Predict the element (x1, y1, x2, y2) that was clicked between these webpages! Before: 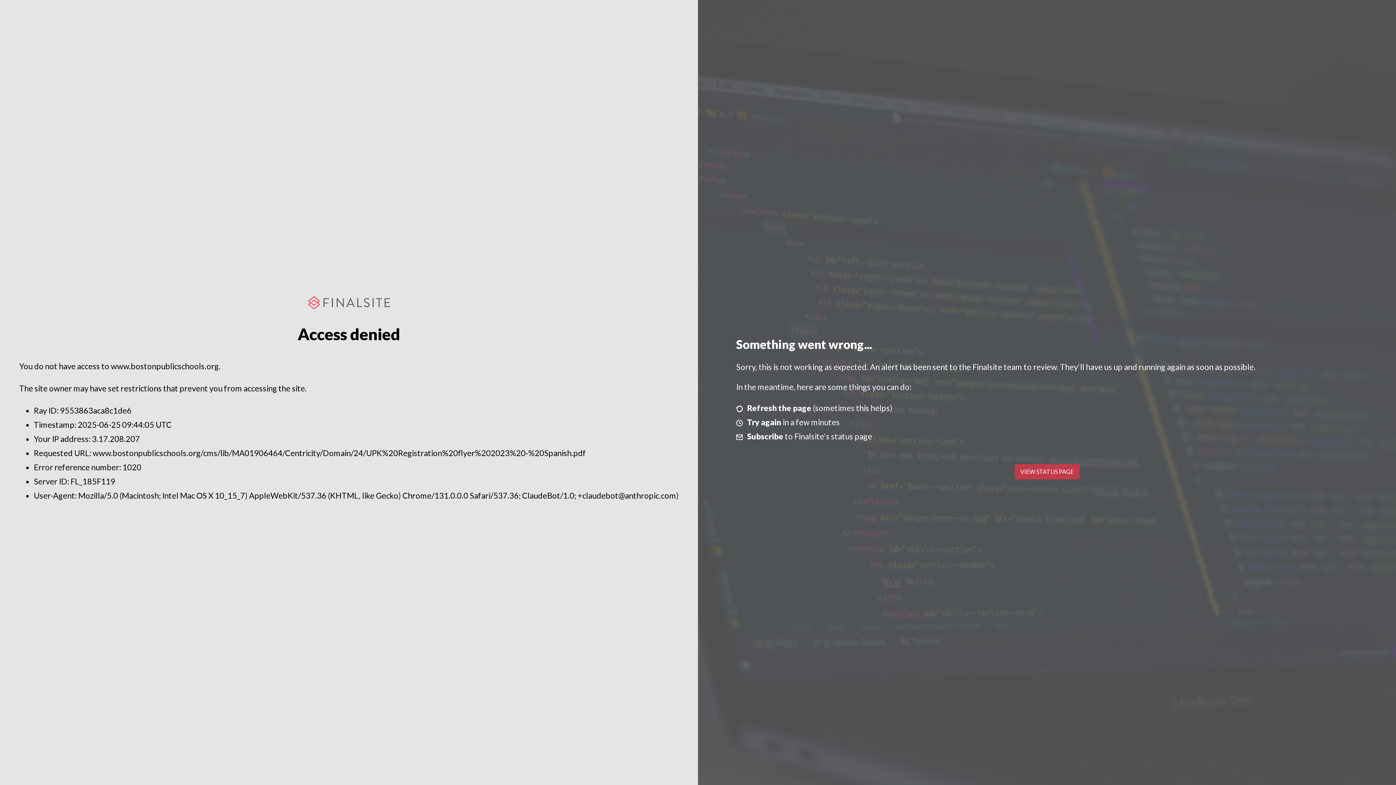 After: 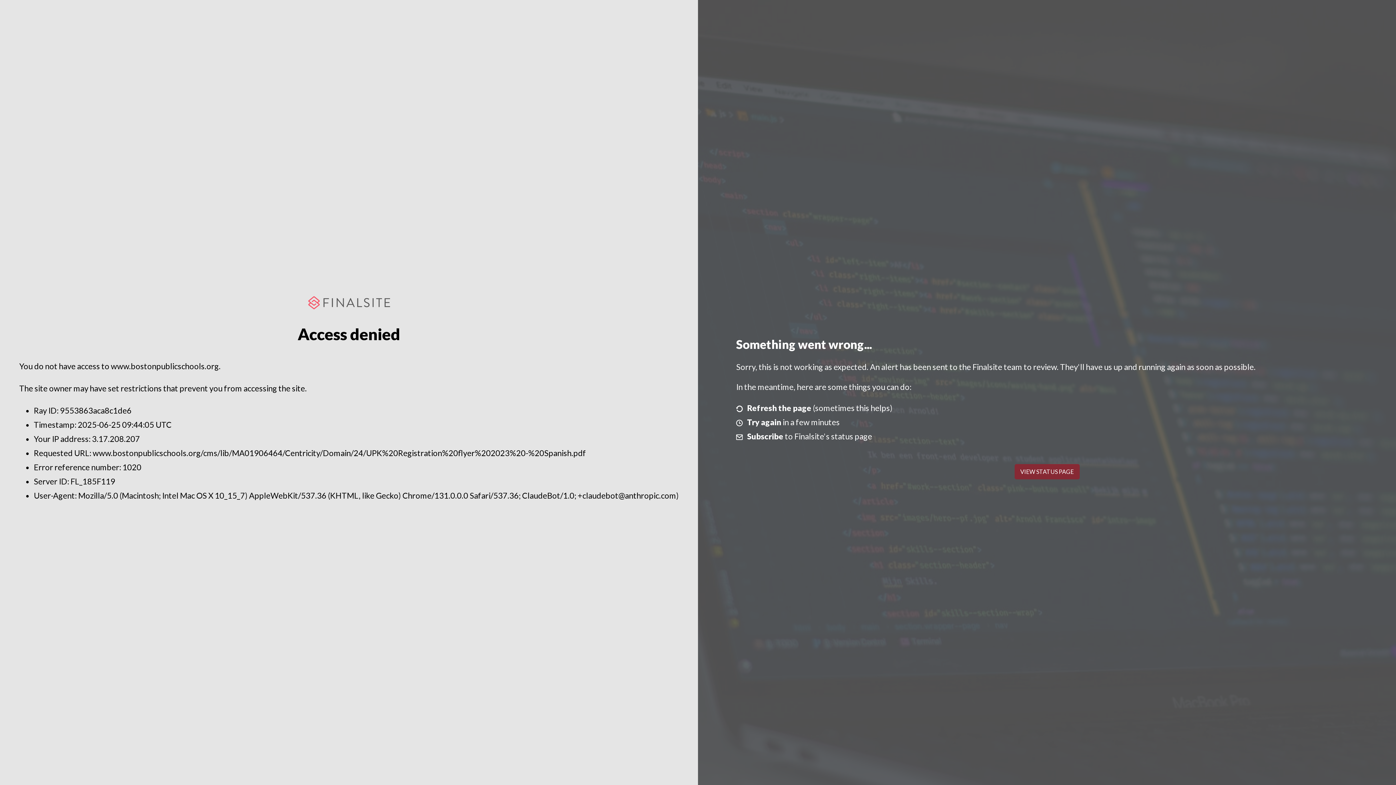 Action: label: VIEW STATUS PAGE bbox: (1014, 464, 1079, 479)